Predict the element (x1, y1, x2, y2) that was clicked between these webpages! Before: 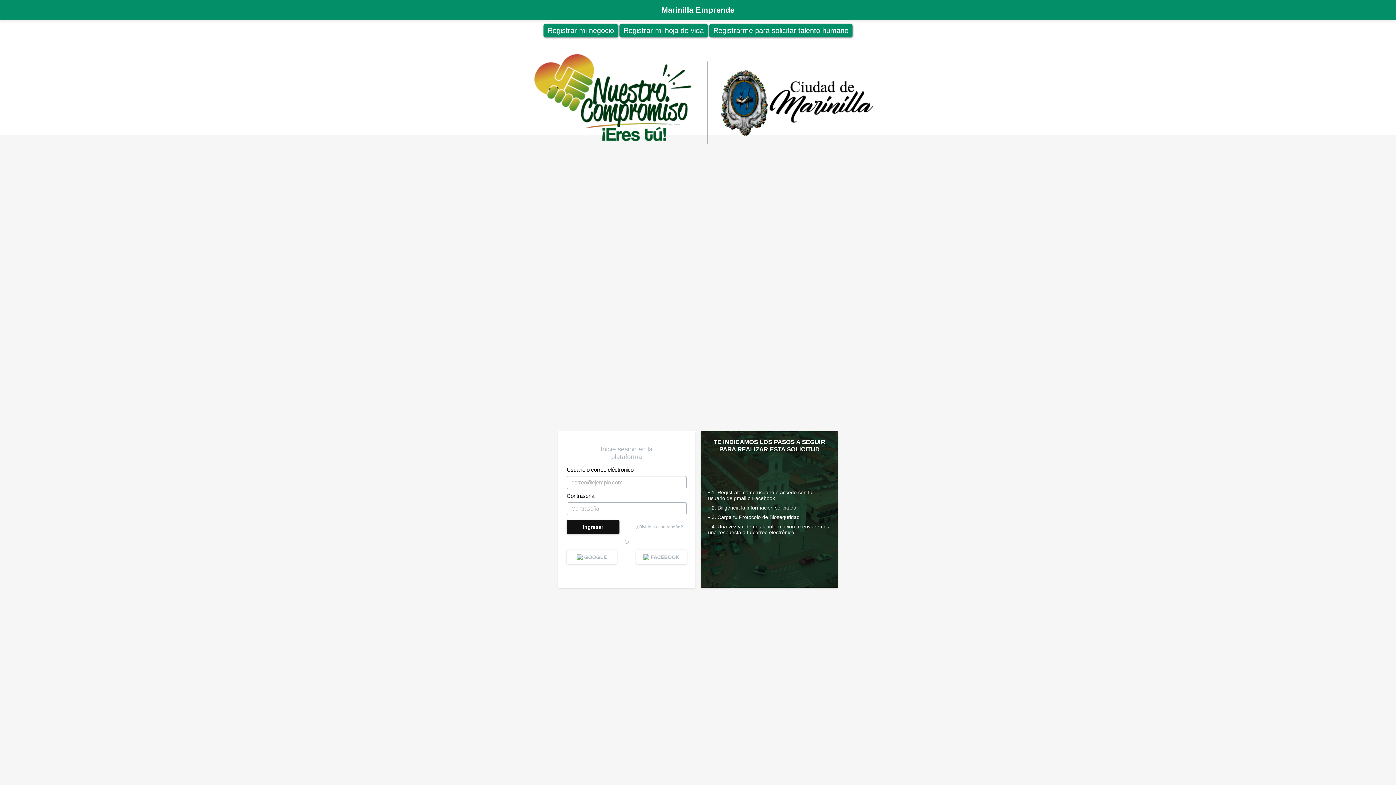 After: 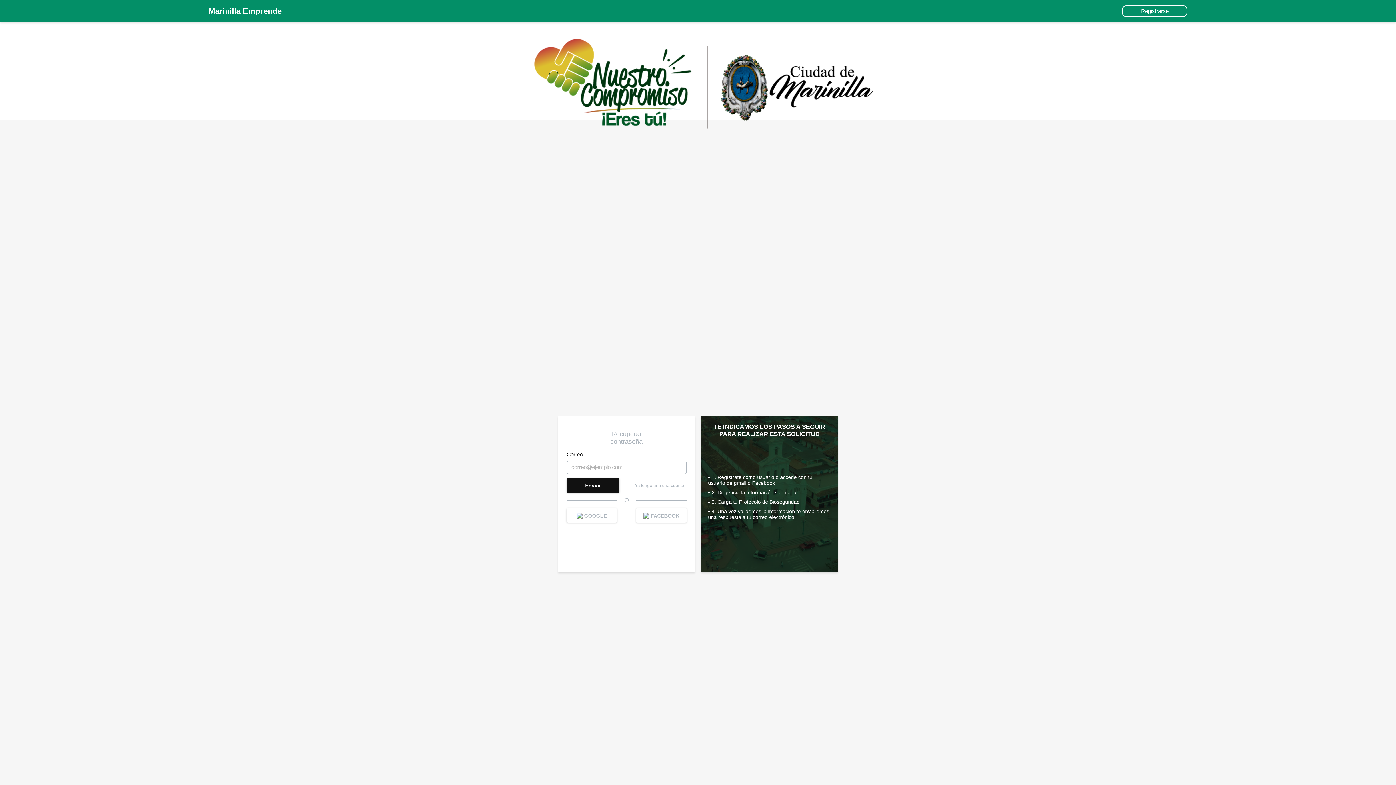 Action: bbox: (632, 524, 686, 529) label: ¿Olvido su contraseña?